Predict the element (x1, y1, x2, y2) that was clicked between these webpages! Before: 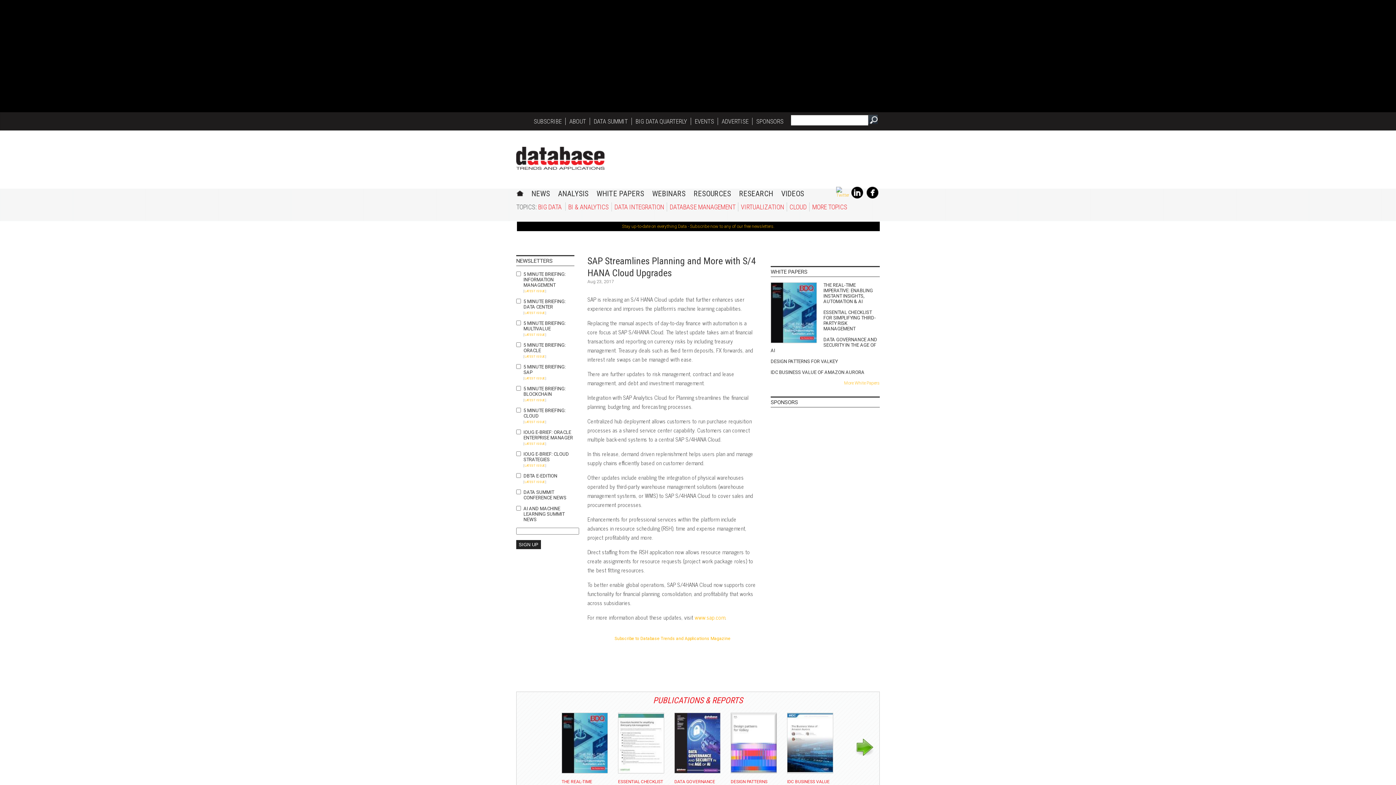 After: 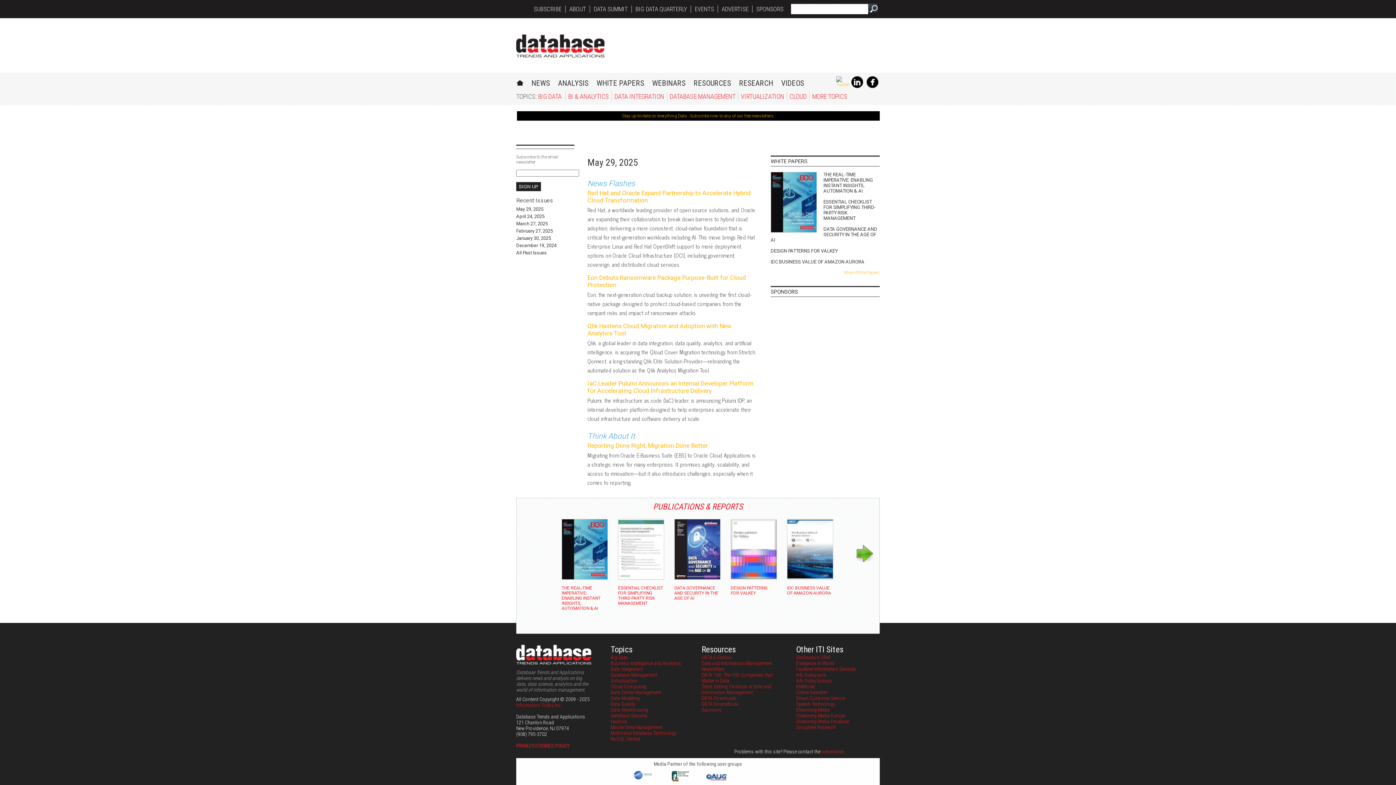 Action: label: LATEST ISSUE bbox: (524, 420, 545, 424)